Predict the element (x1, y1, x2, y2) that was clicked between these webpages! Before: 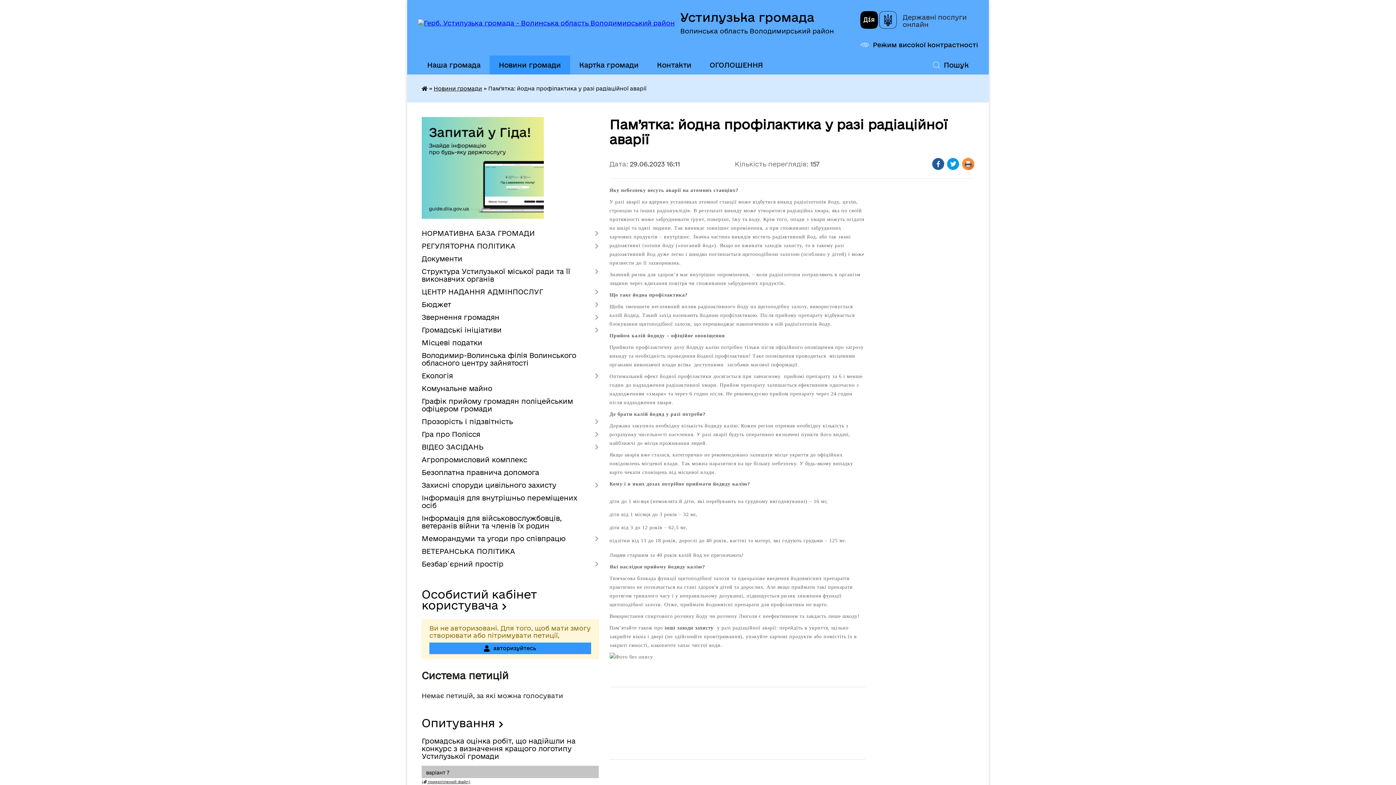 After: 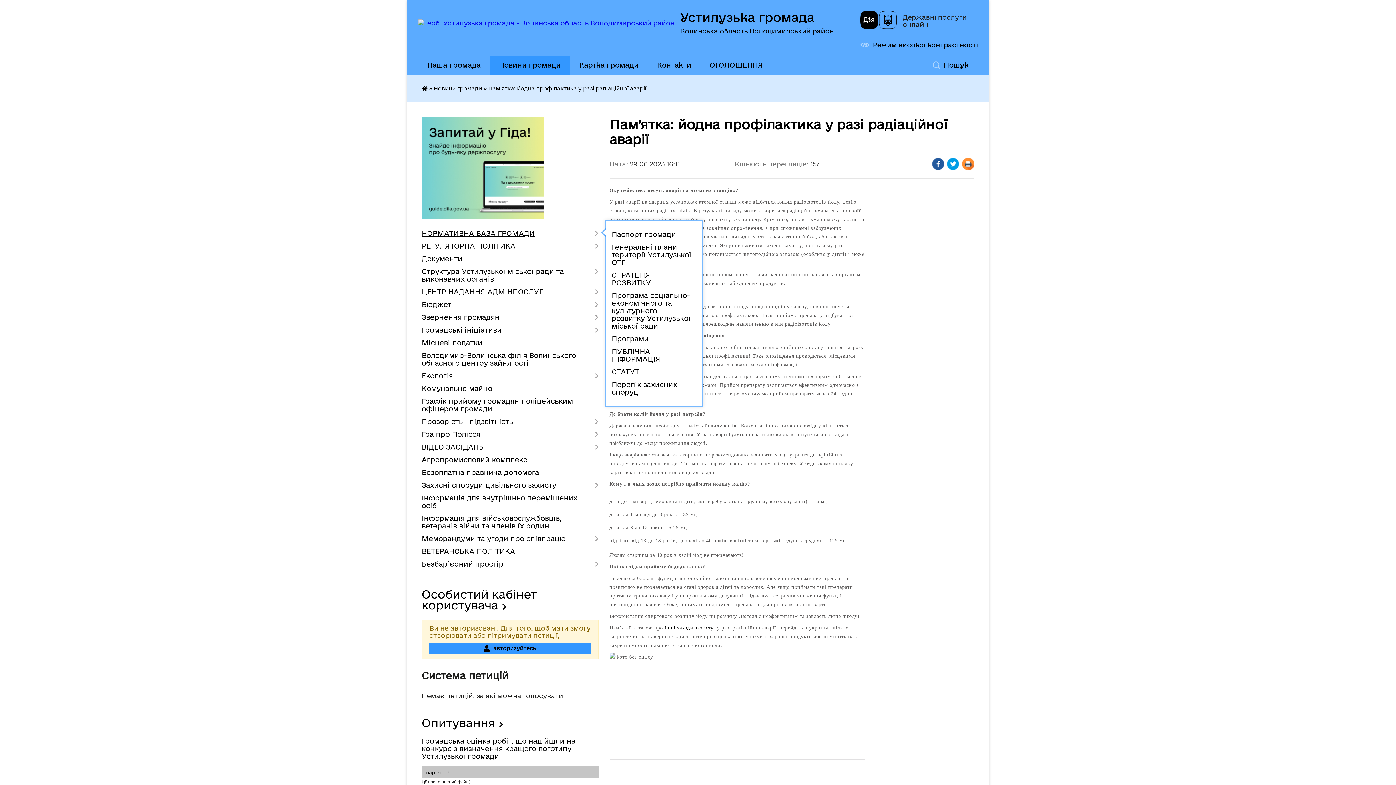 Action: bbox: (421, 227, 598, 240) label: НОРМАТИВНА БАЗА ГРОМАДИ